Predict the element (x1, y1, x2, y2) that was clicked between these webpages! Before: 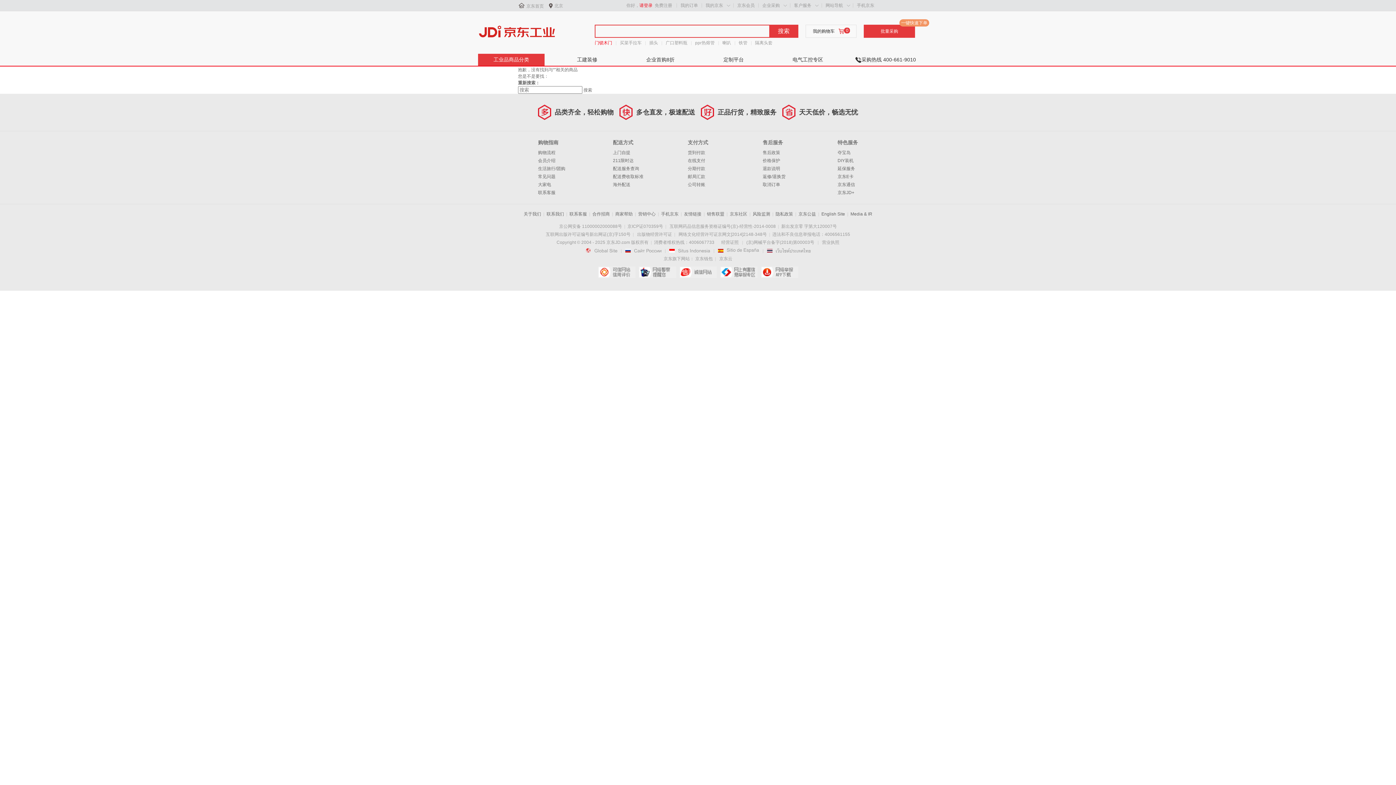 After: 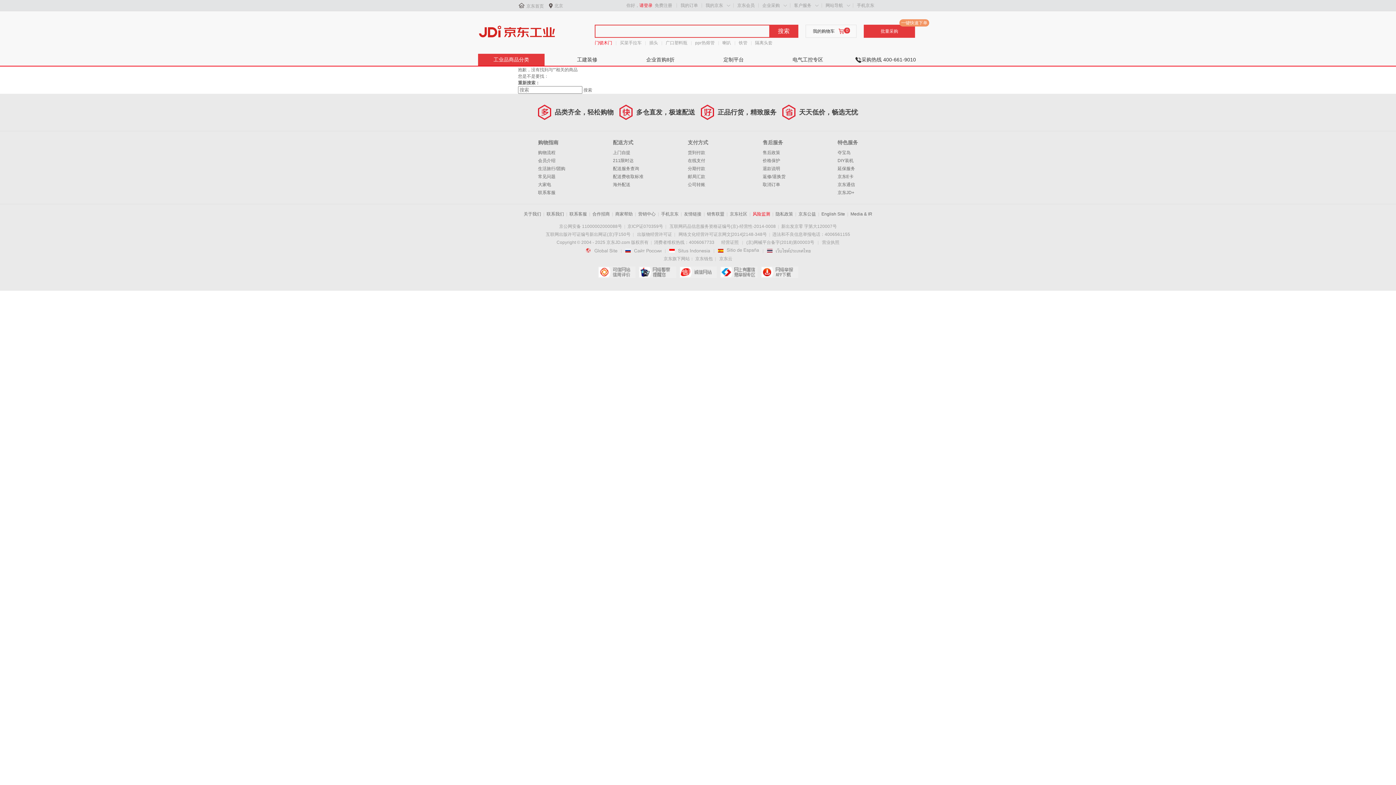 Action: bbox: (752, 211, 770, 216) label: 风险监测